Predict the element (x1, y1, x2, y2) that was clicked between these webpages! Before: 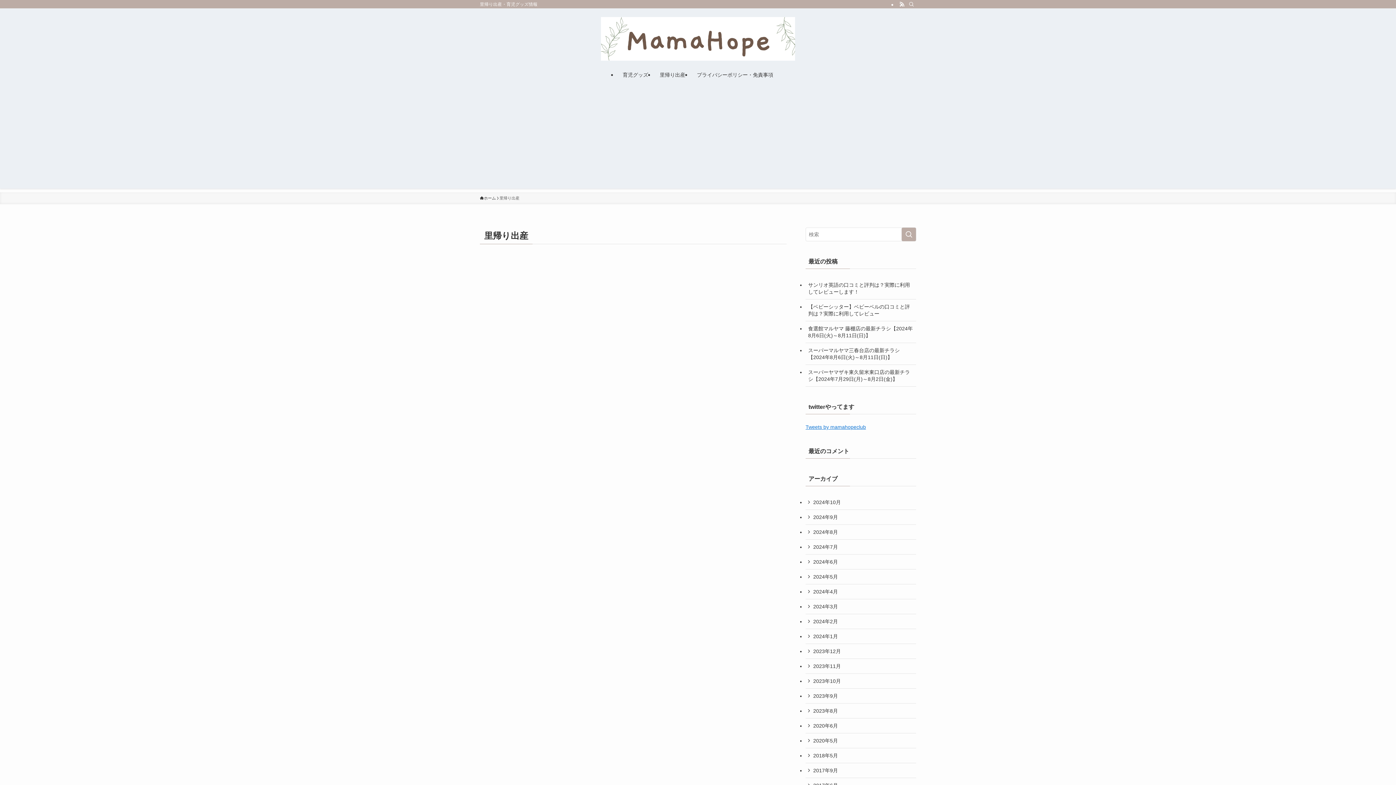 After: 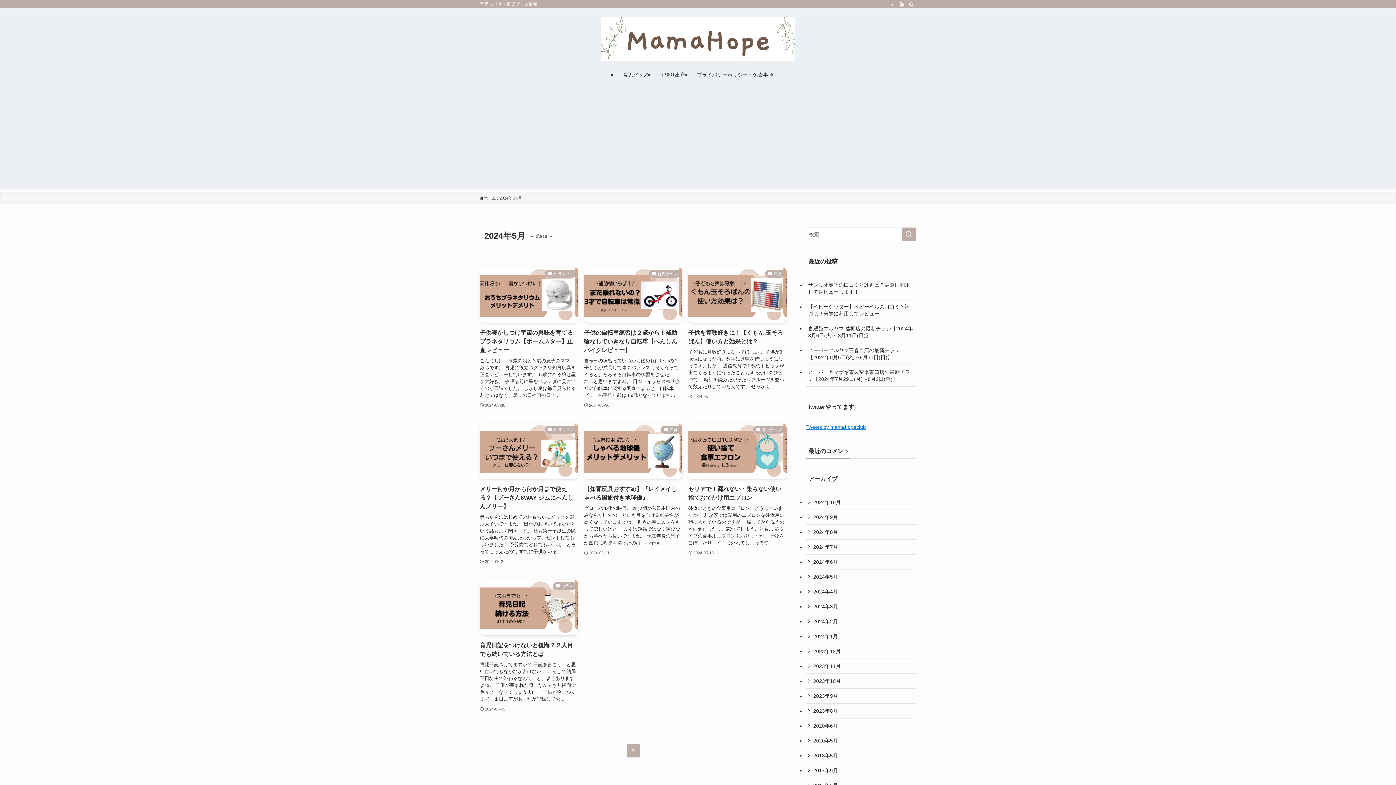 Action: bbox: (805, 569, 916, 584) label: 2024年5月